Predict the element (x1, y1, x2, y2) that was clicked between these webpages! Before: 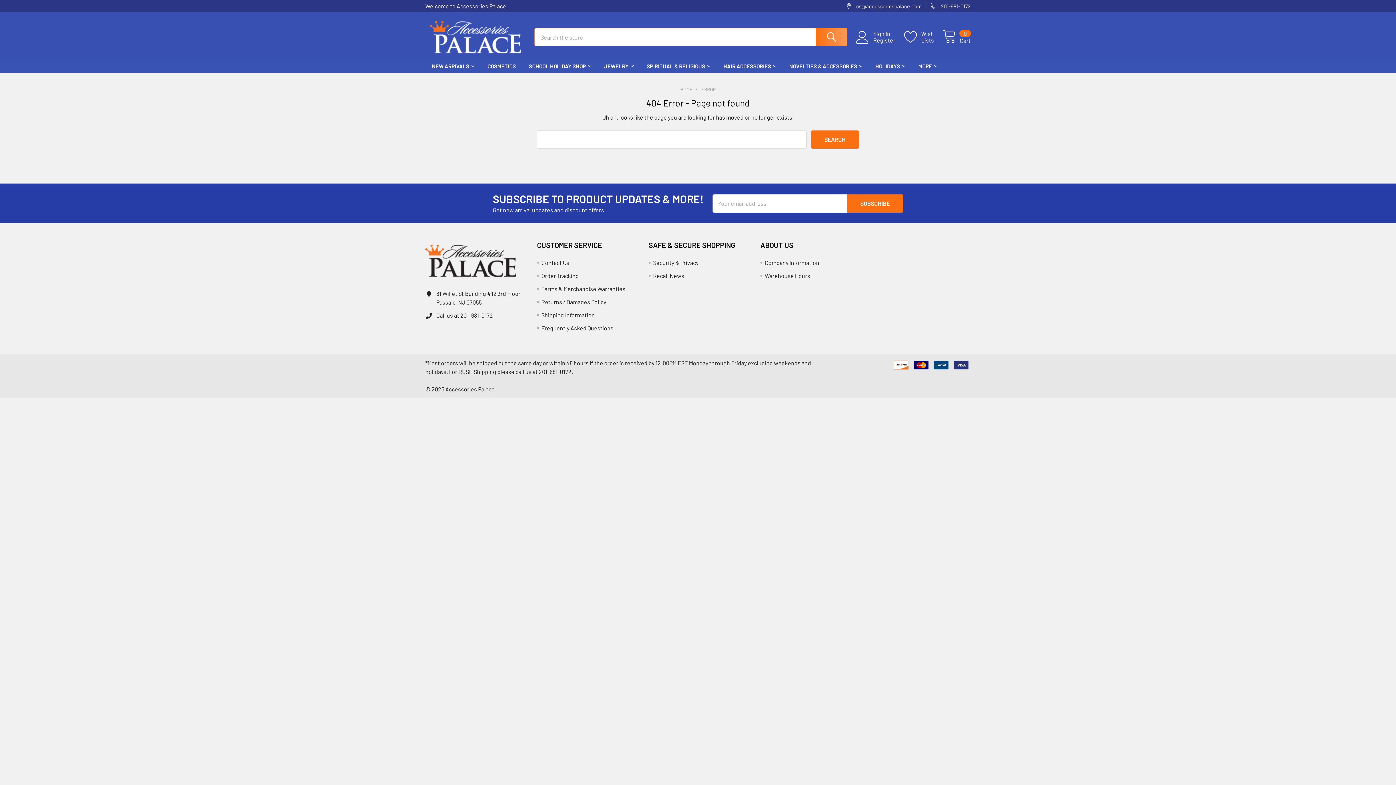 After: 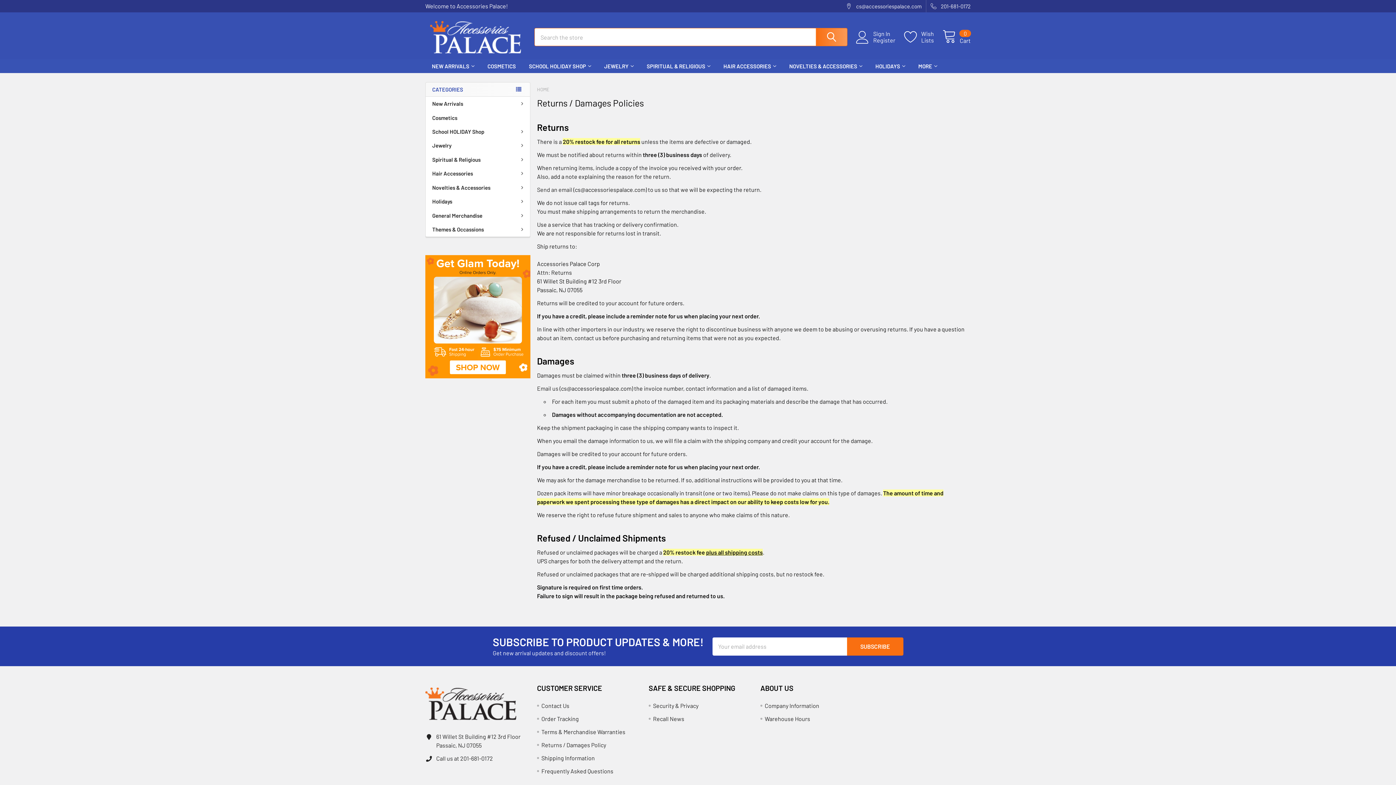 Action: label: Returns / Damages Policy bbox: (541, 298, 606, 305)